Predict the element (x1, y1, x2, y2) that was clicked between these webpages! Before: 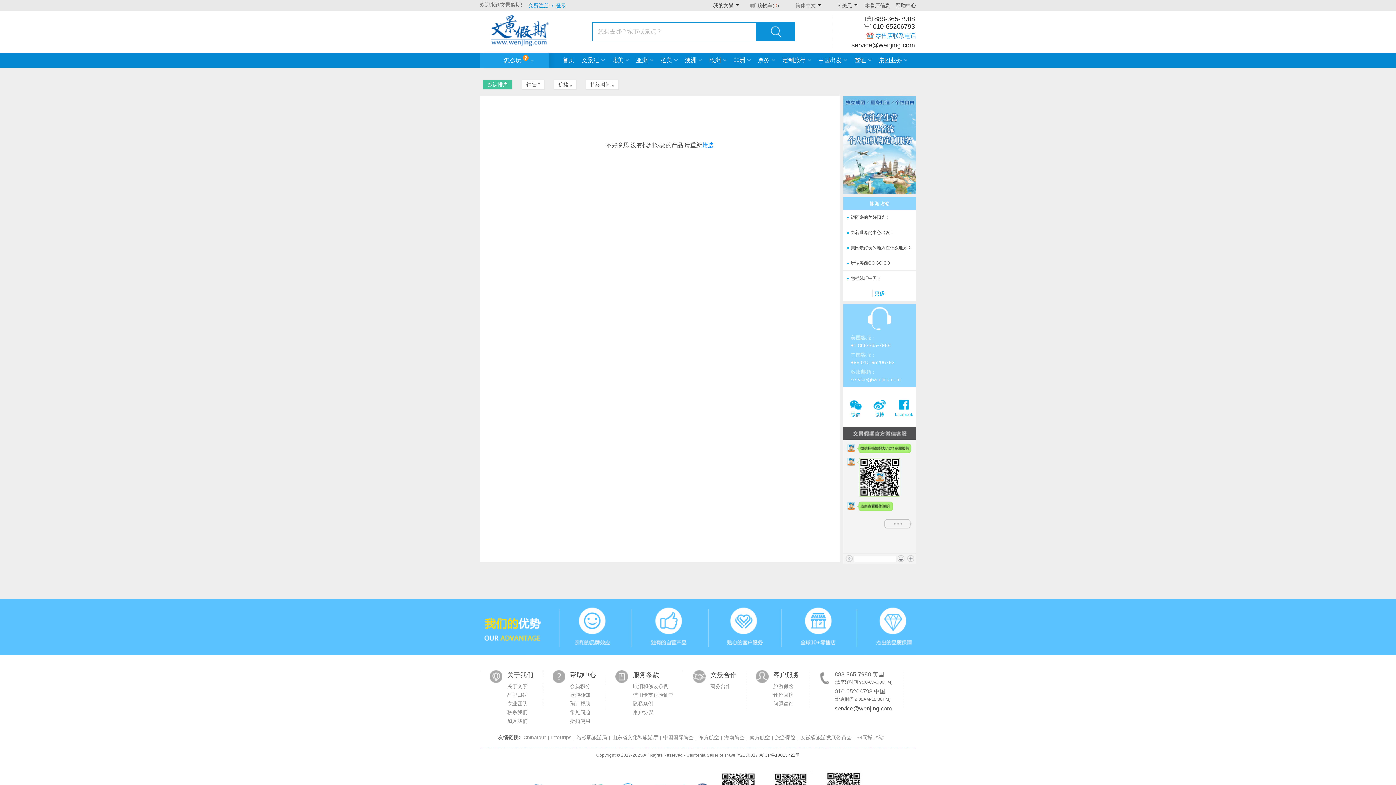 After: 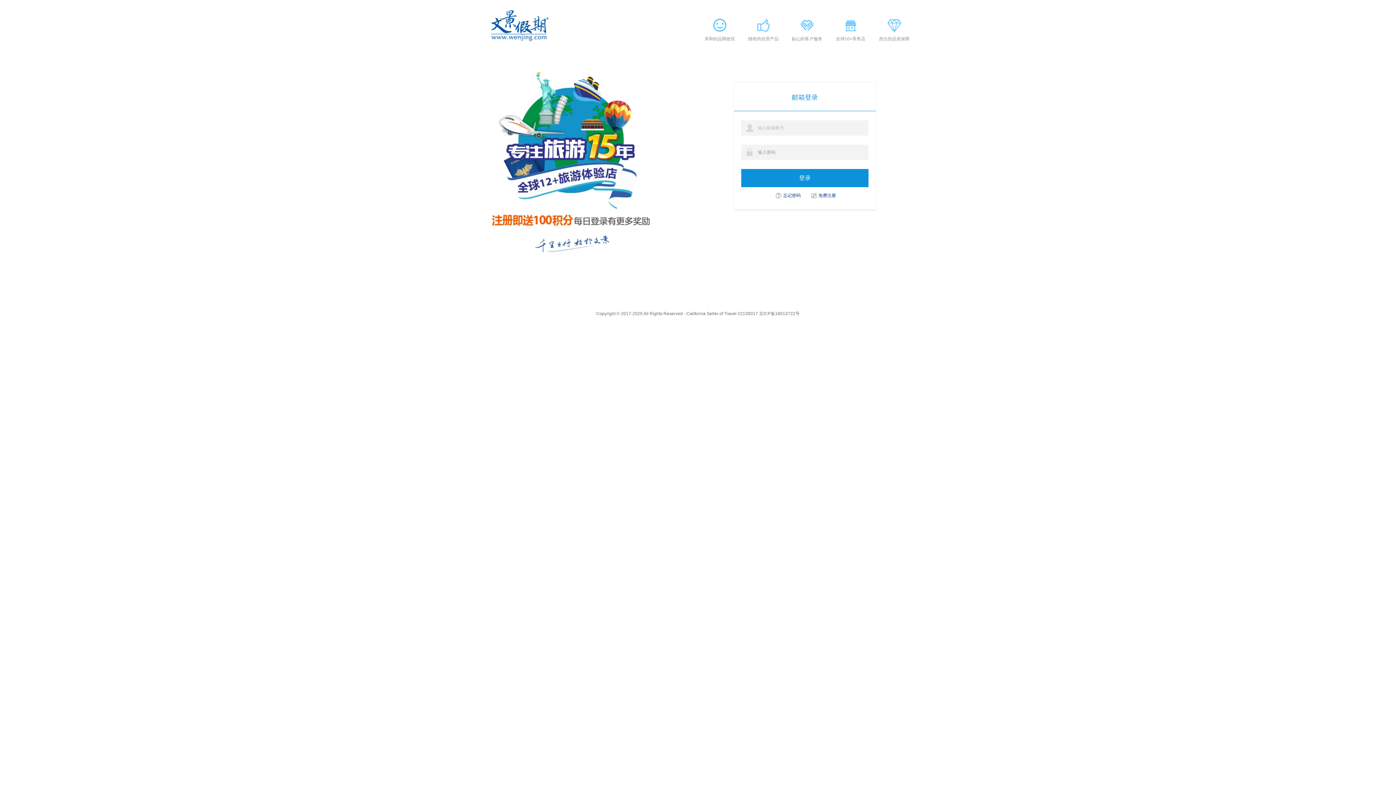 Action: label: 我的文景 bbox: (713, 2, 733, 8)